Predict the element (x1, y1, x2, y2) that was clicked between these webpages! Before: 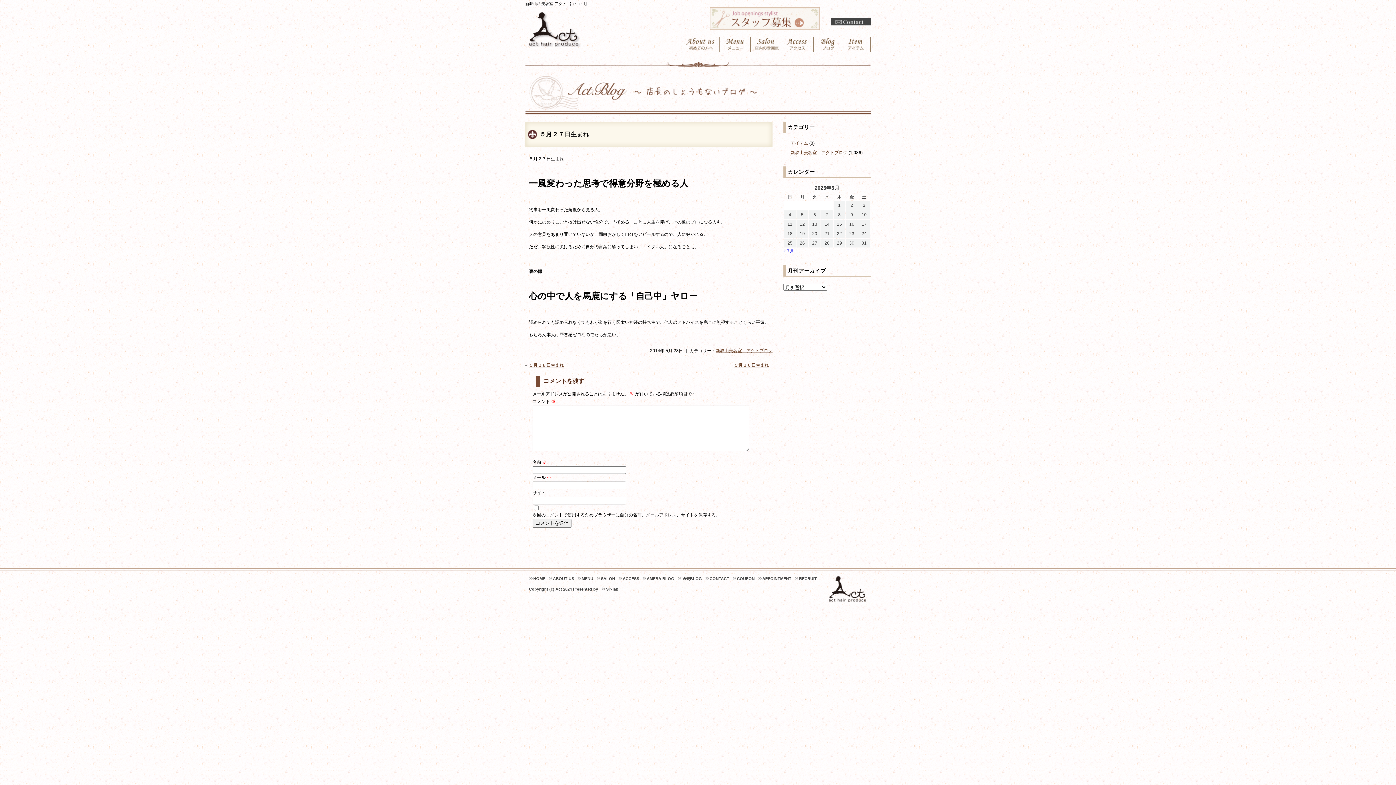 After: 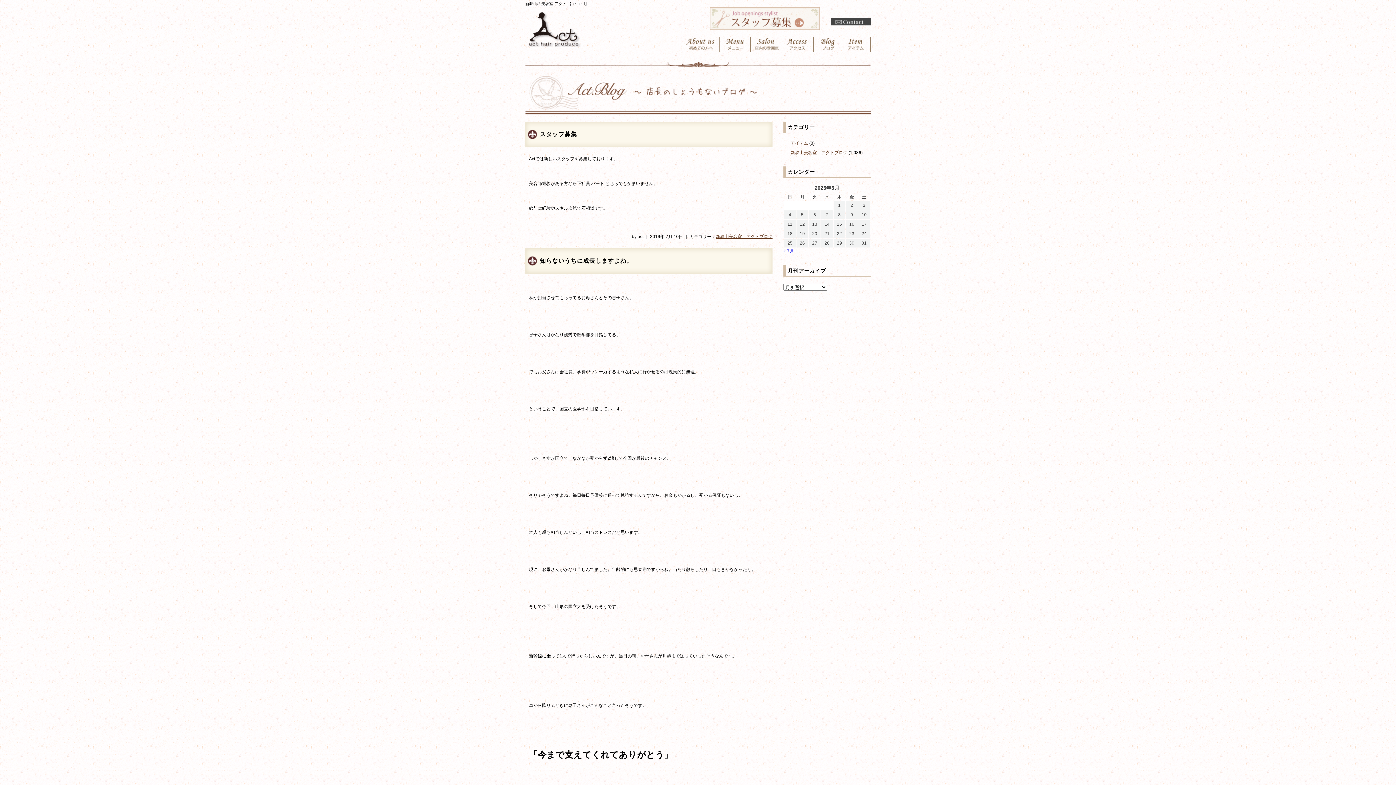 Action: bbox: (716, 348, 772, 353) label: 新狭山美容室｜アクトブログ